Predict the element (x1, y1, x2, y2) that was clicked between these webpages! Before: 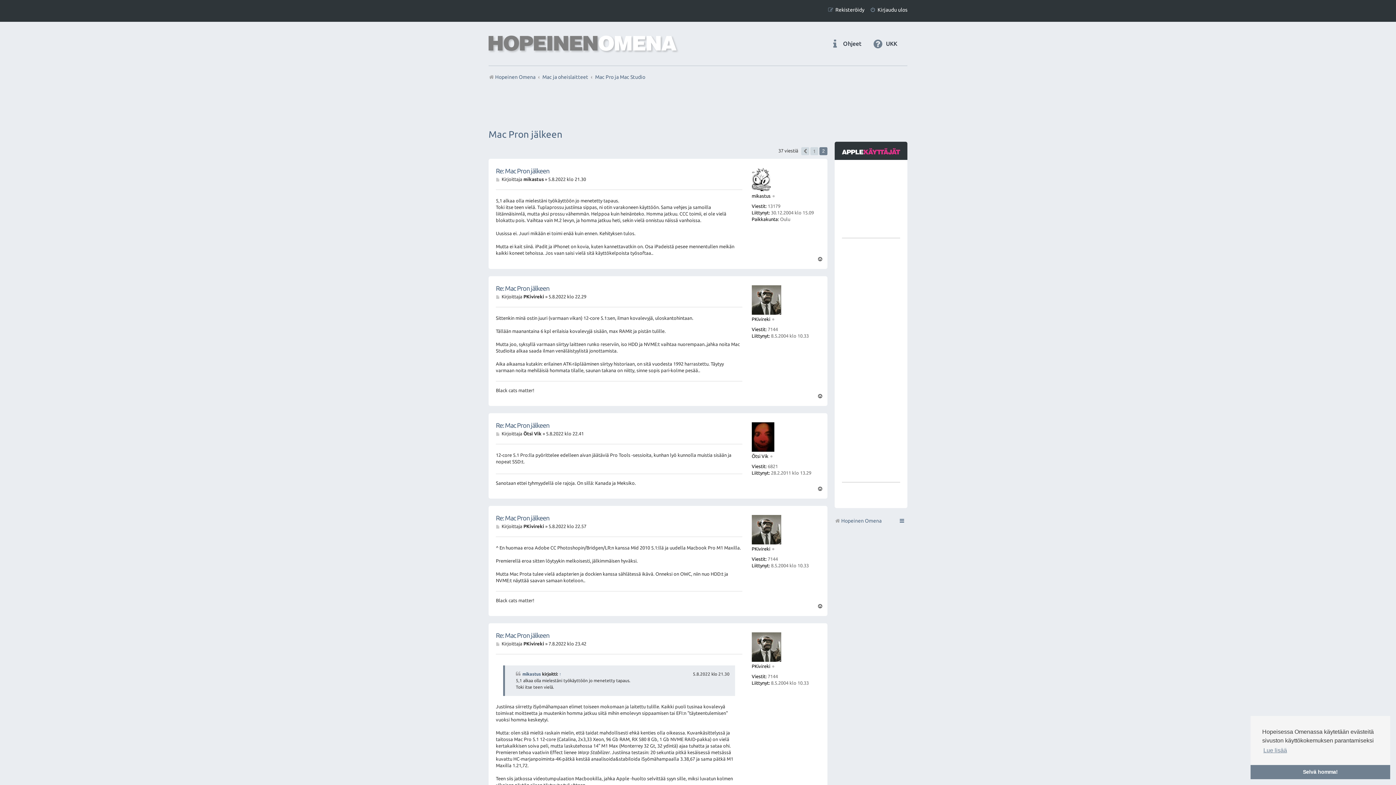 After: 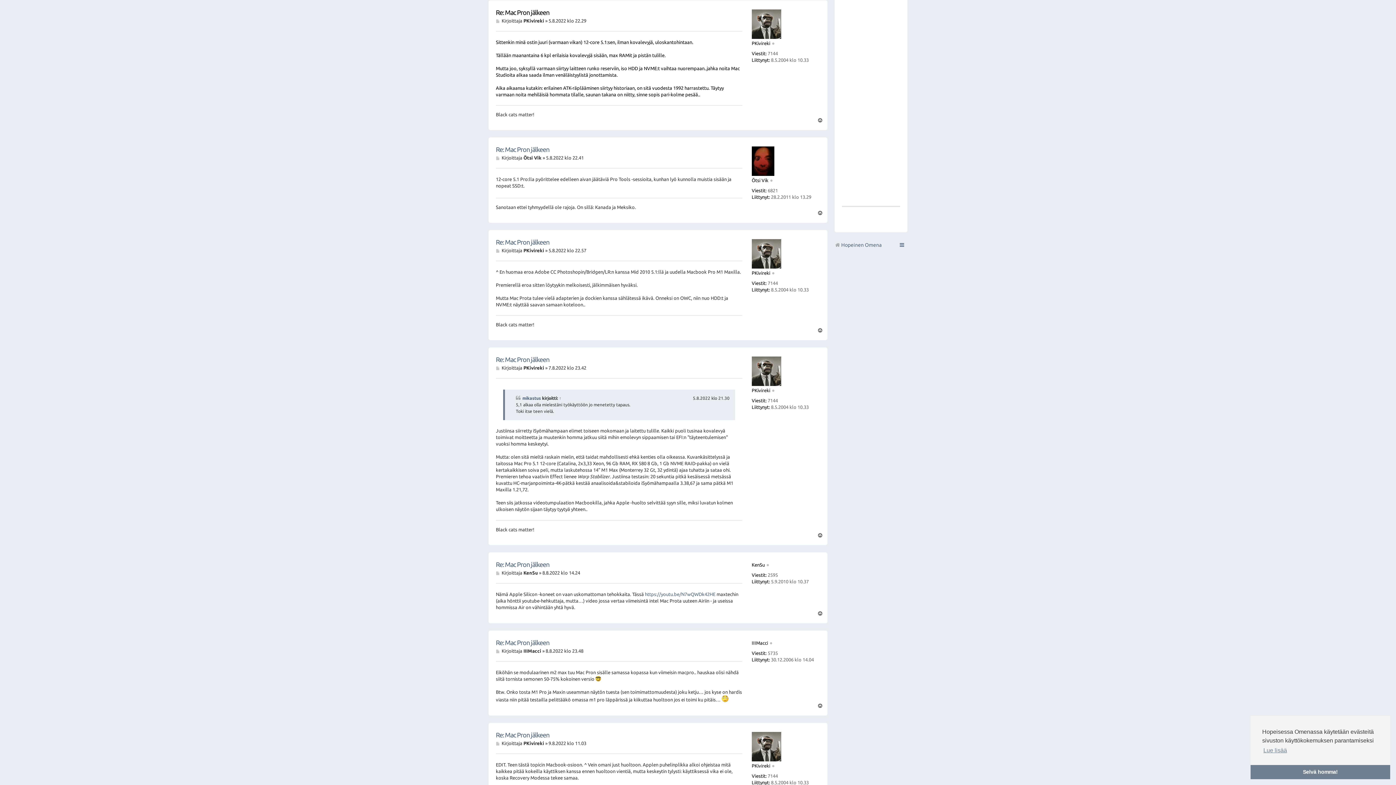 Action: bbox: (496, 284, 549, 292) label: Re: Mac Pron jälkeen